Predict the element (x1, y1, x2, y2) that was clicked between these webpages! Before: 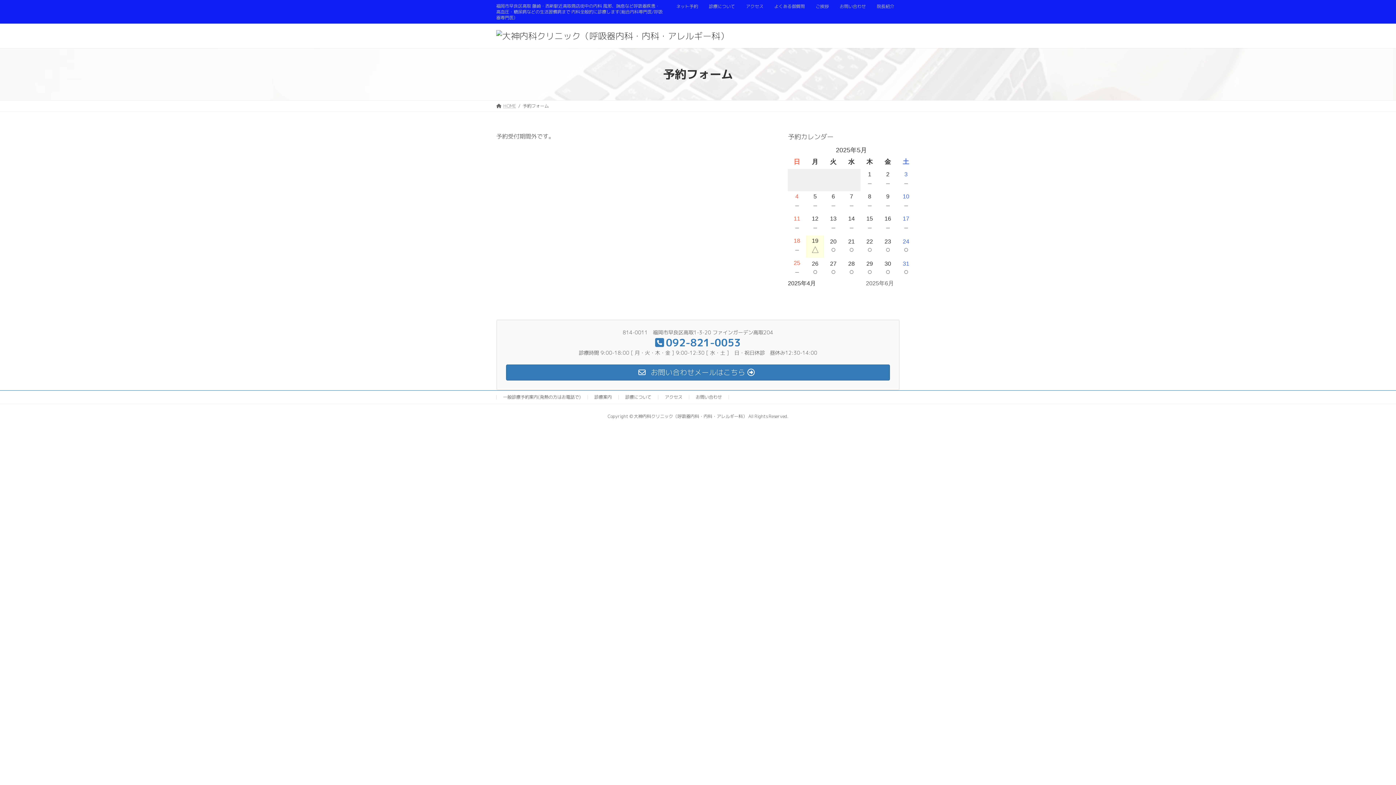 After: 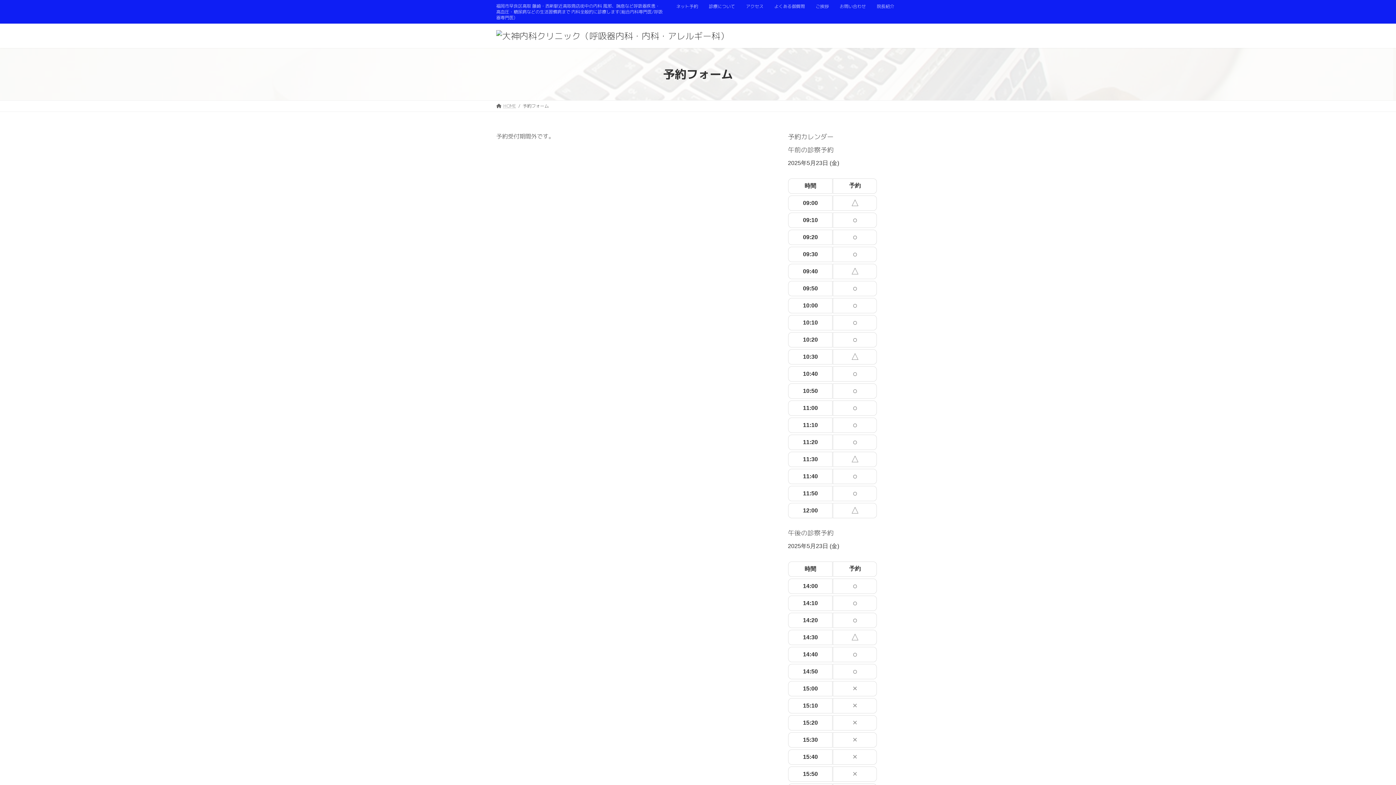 Action: label: ○ bbox: (878, 245, 897, 254)